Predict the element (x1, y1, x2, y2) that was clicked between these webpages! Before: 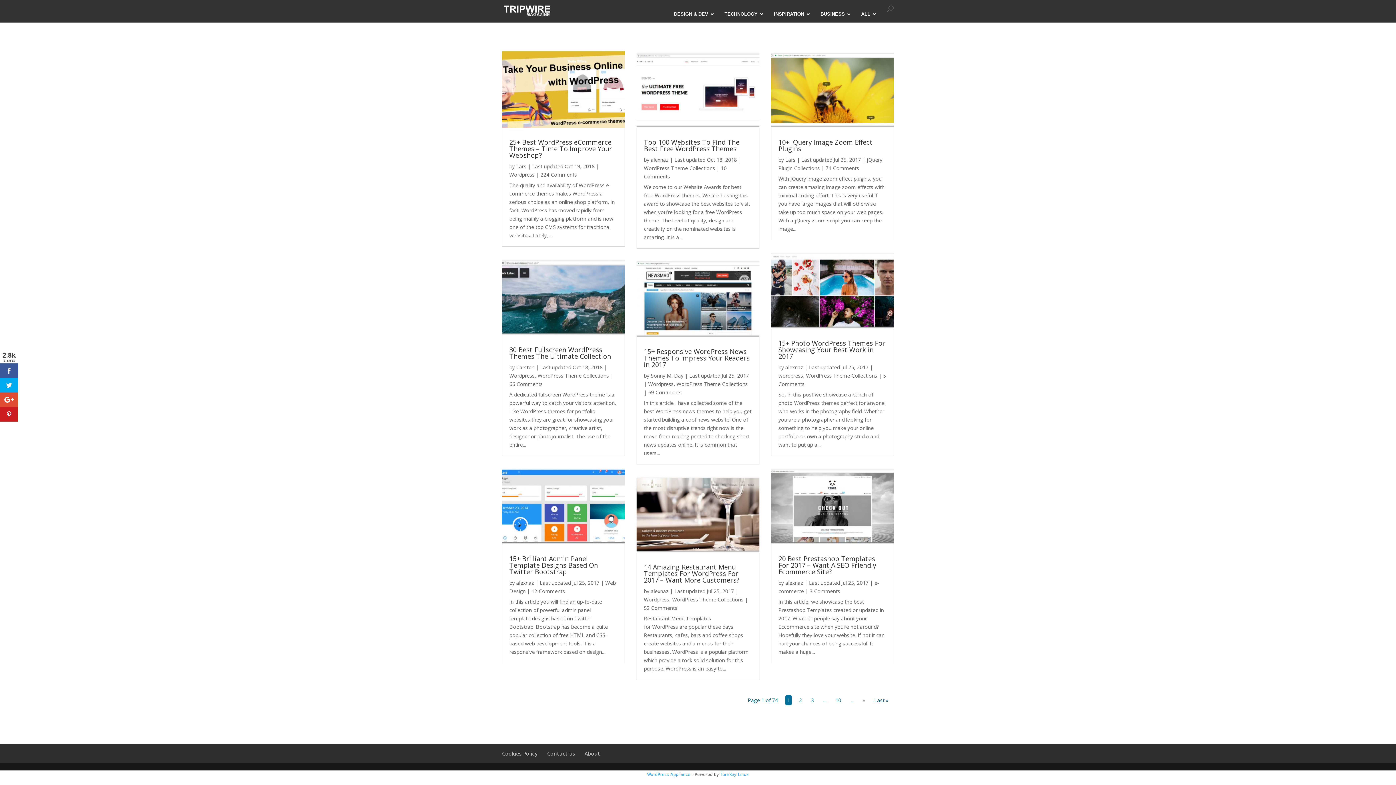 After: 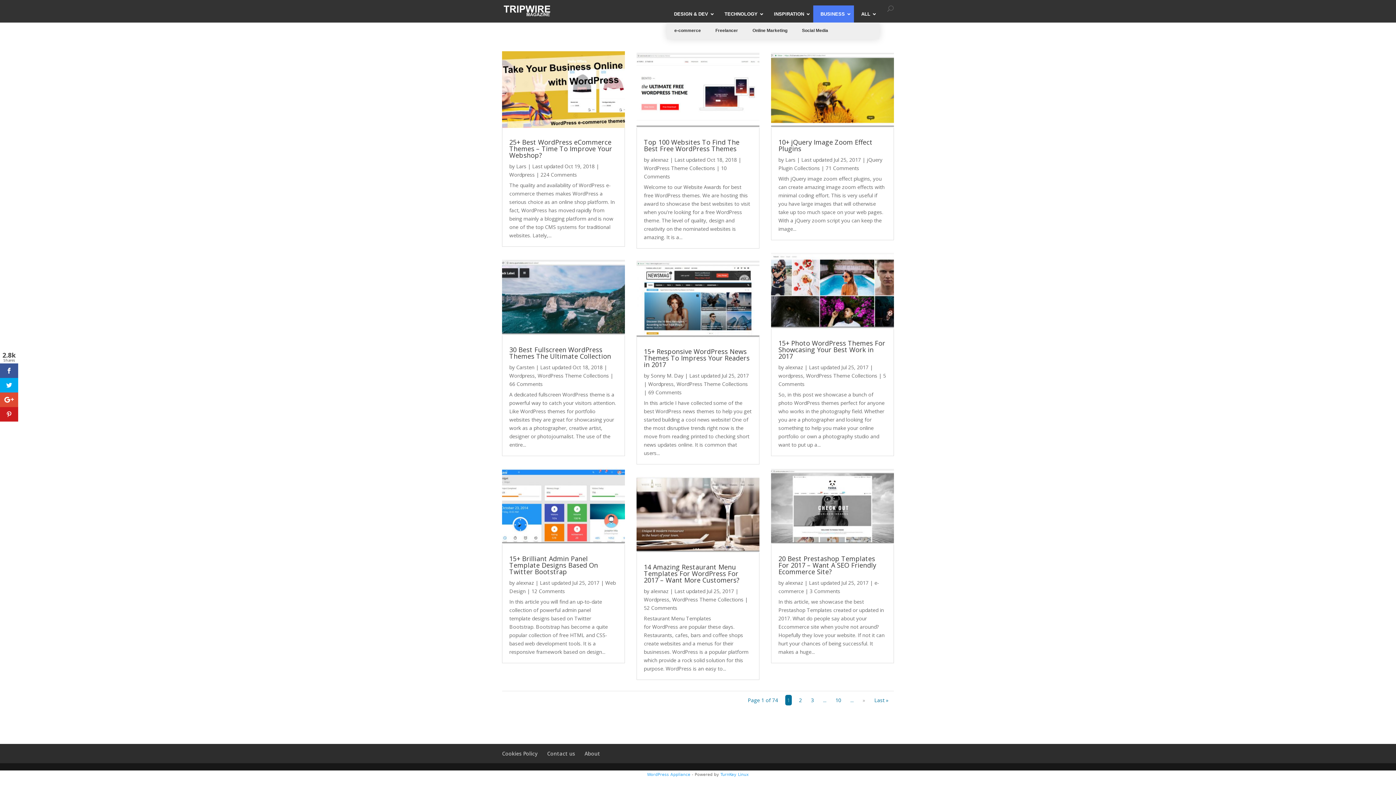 Action: bbox: (813, 5, 854, 22) label: BUSINESS